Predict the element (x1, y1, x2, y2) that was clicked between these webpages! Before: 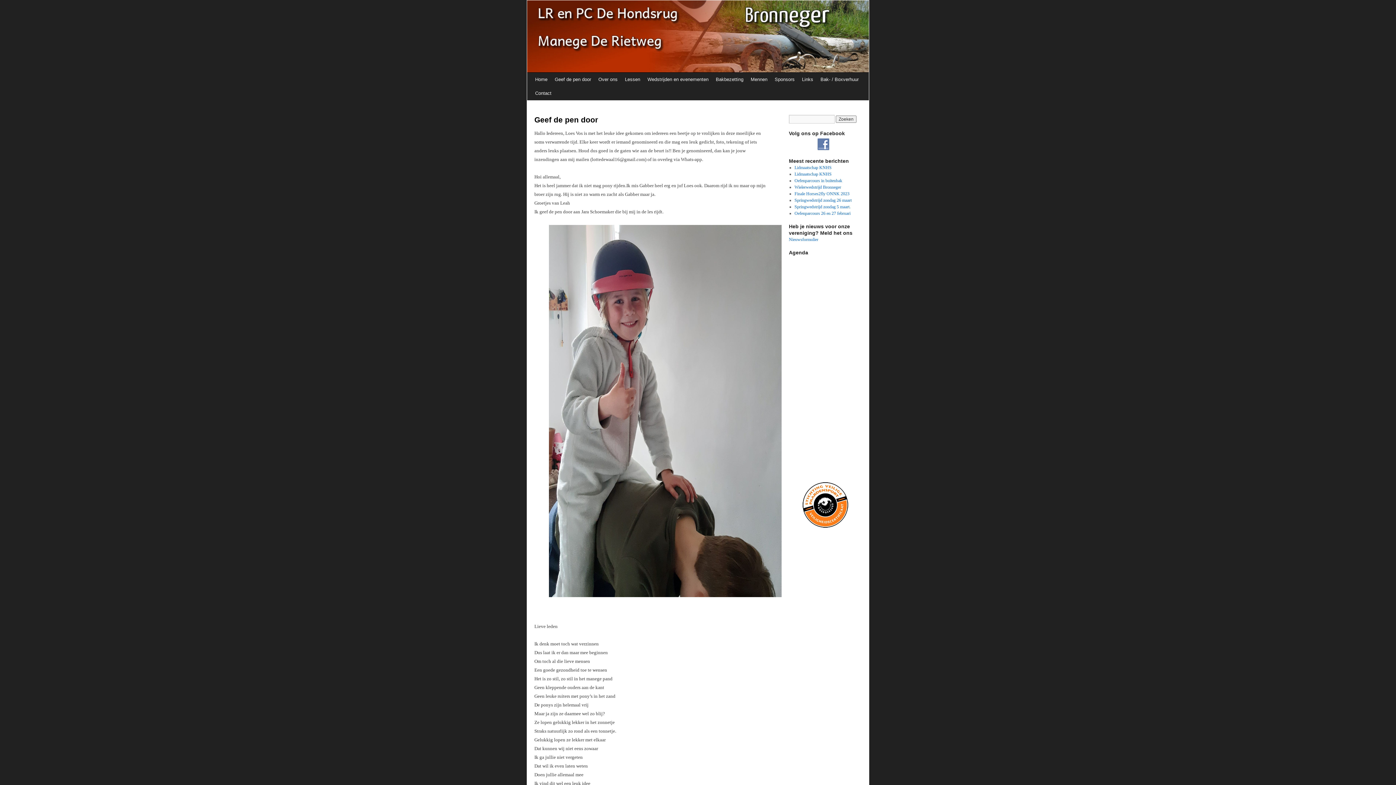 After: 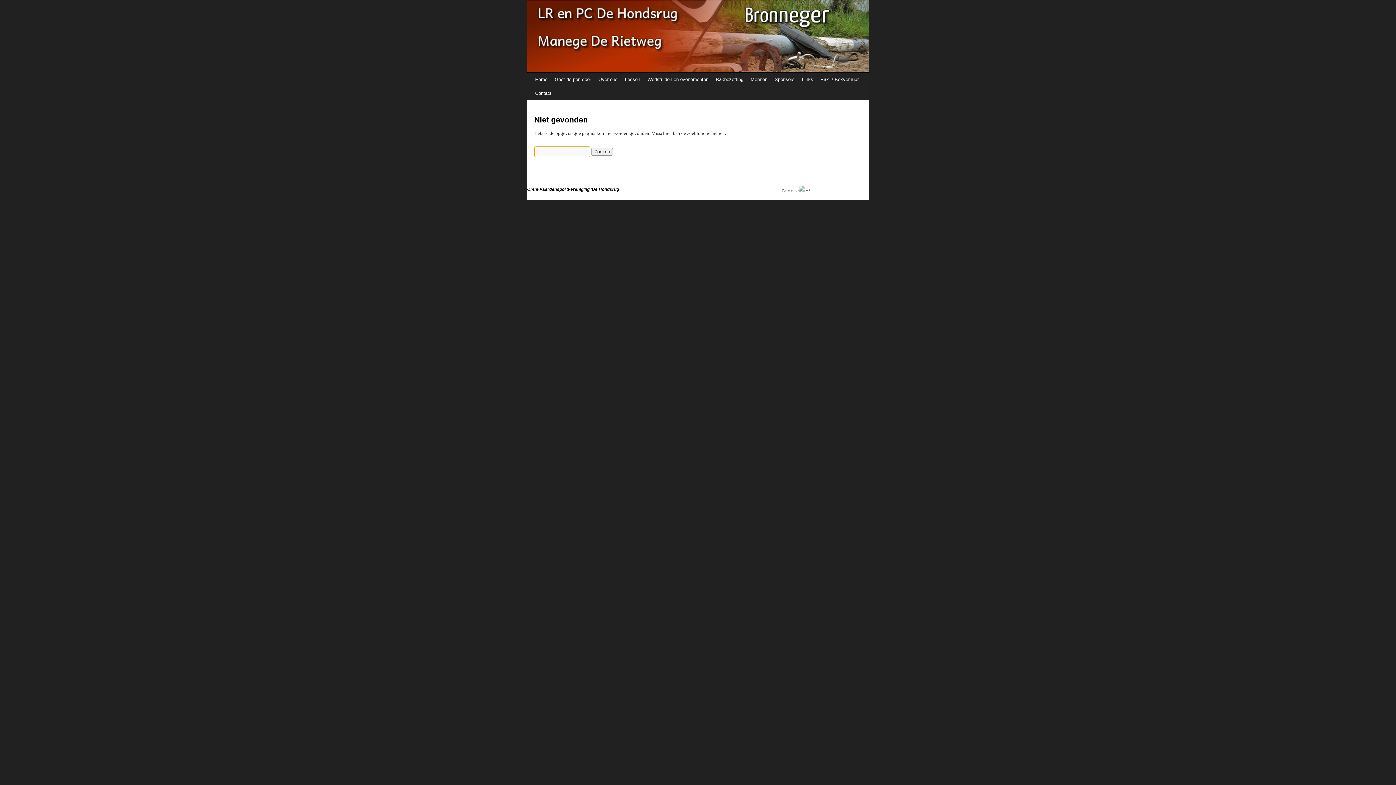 Action: bbox: (712, 72, 747, 86) label: Bakbezetting